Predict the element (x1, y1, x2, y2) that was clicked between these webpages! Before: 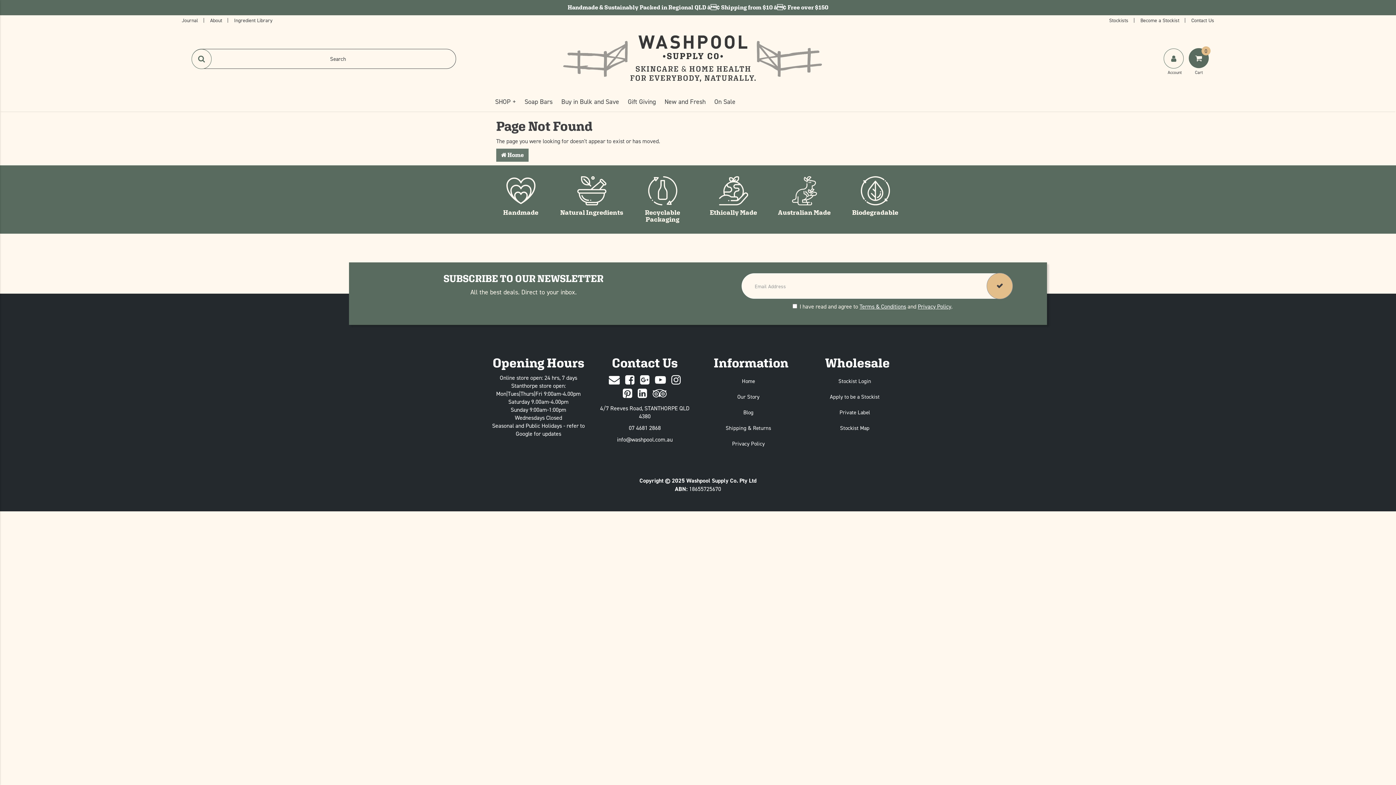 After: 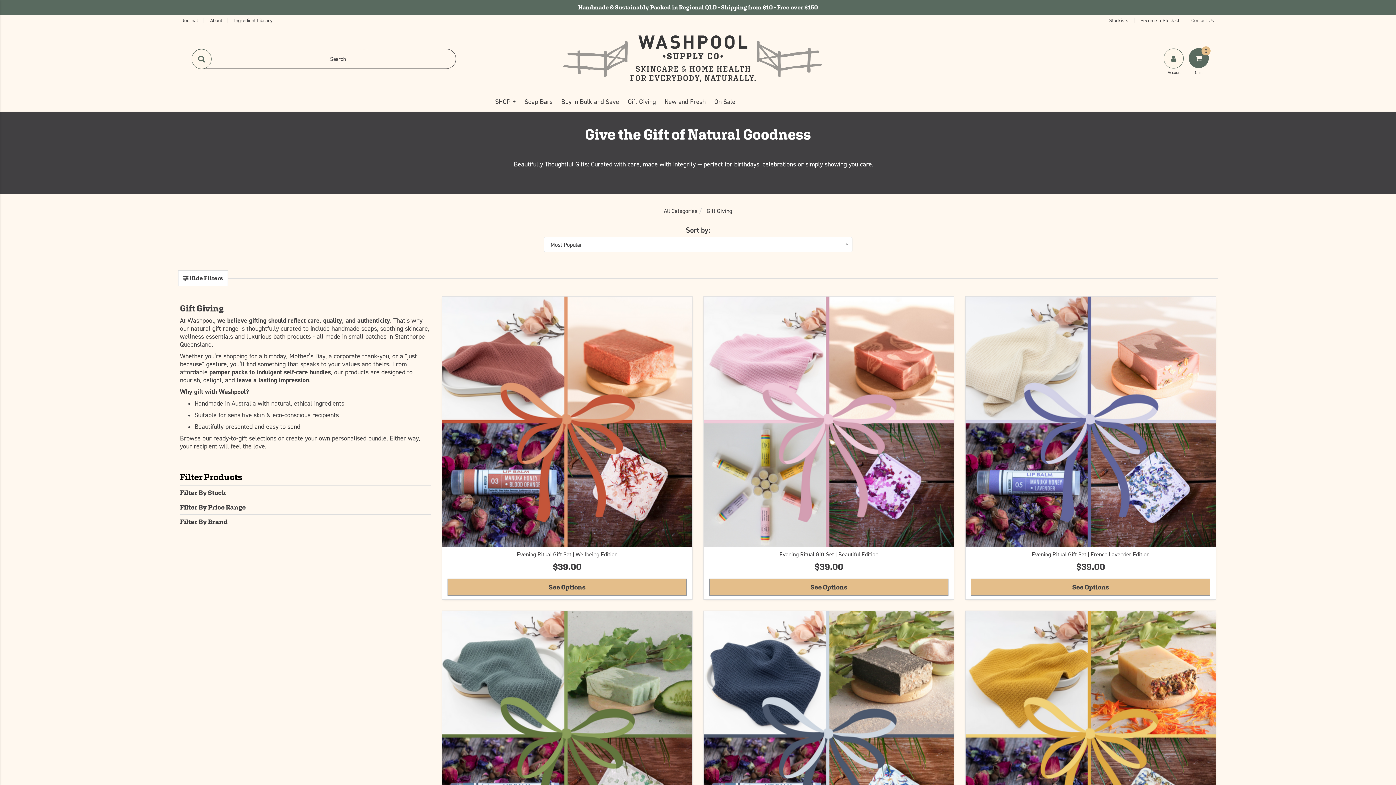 Action: bbox: (623, 91, 660, 111) label: Gift Giving